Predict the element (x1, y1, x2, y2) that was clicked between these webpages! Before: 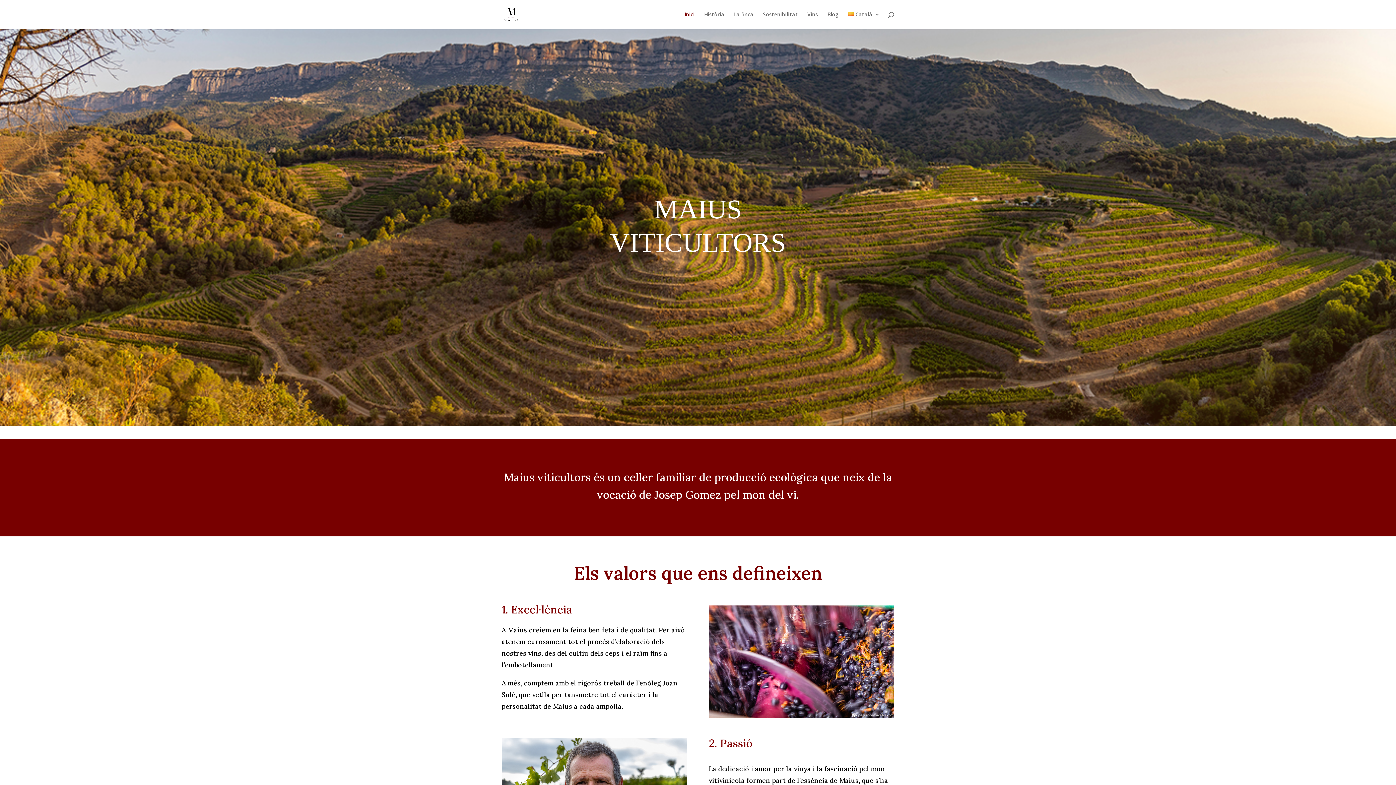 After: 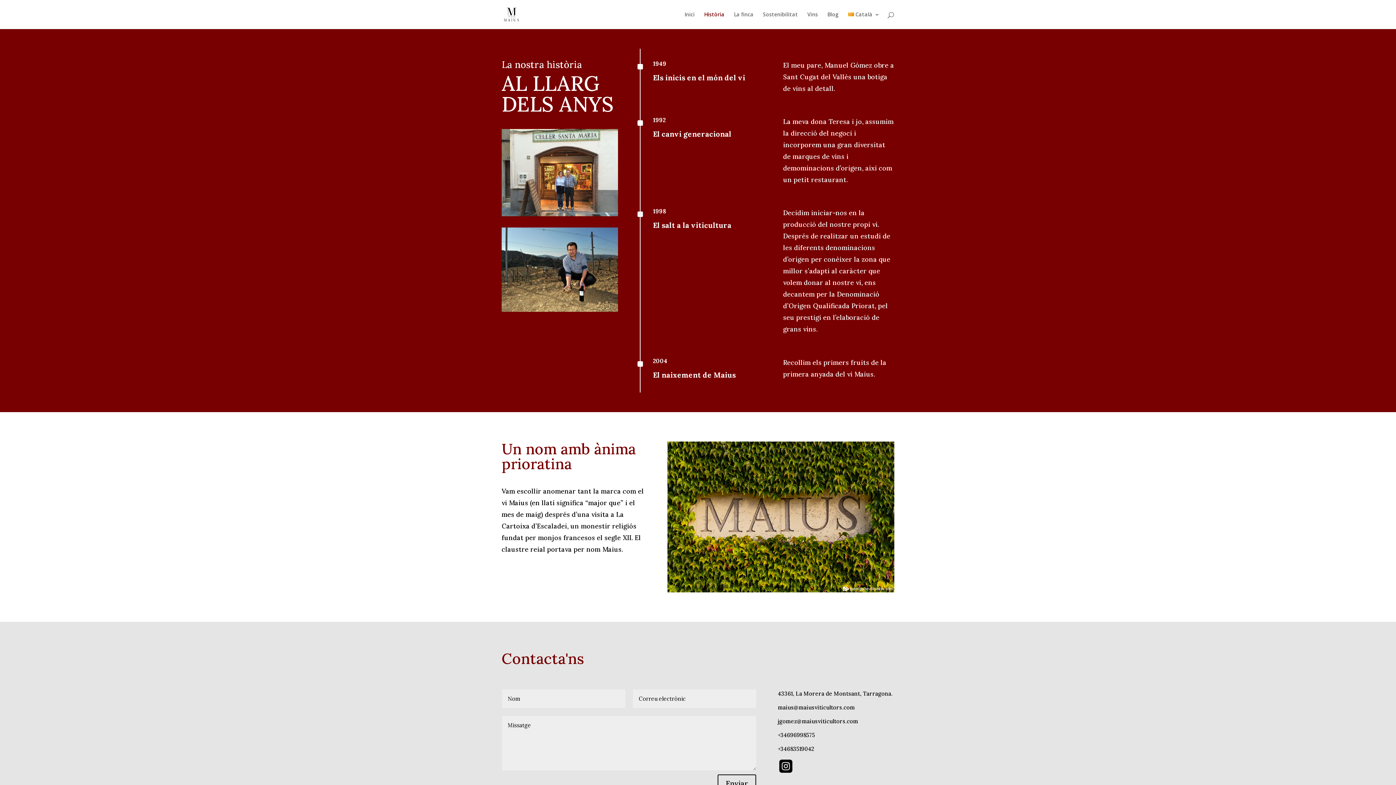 Action: bbox: (704, 12, 724, 29) label: Història